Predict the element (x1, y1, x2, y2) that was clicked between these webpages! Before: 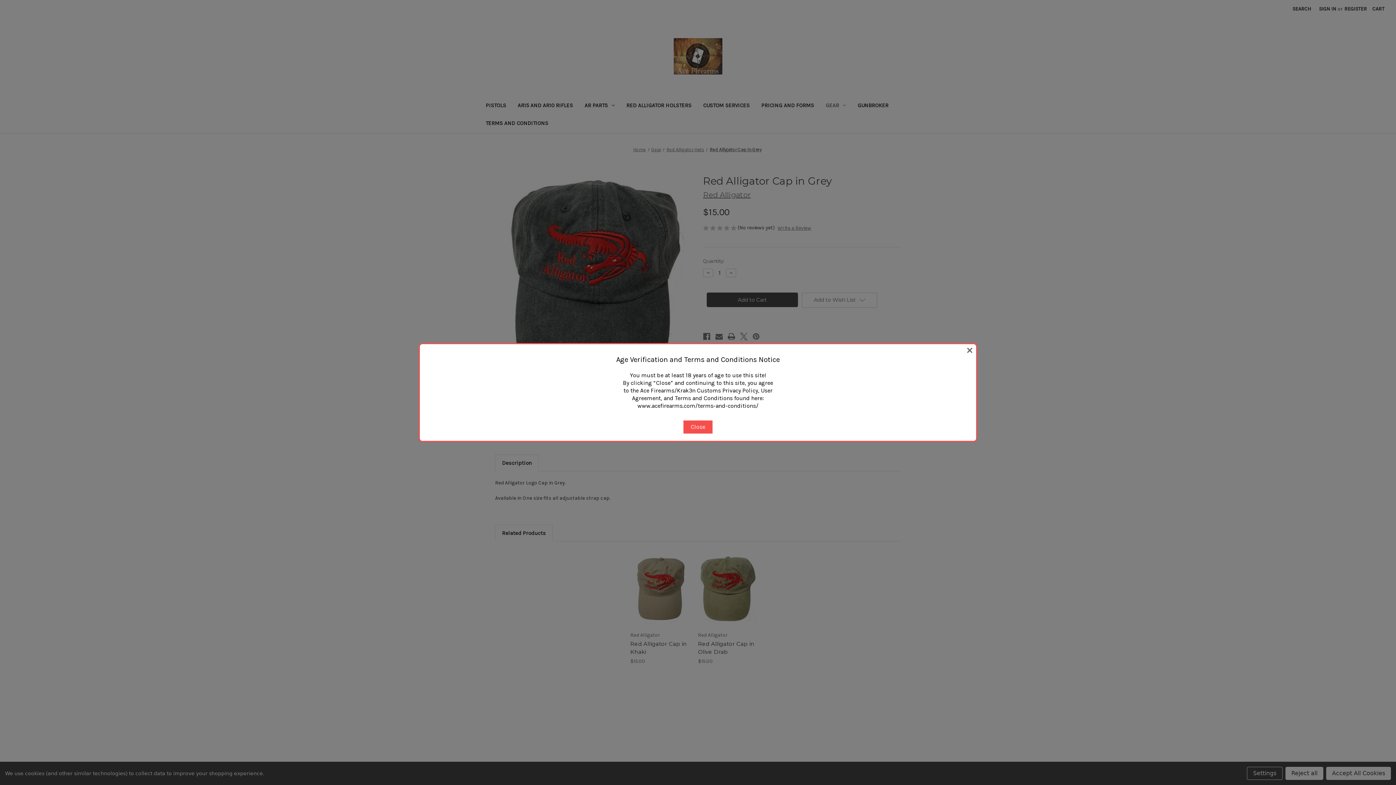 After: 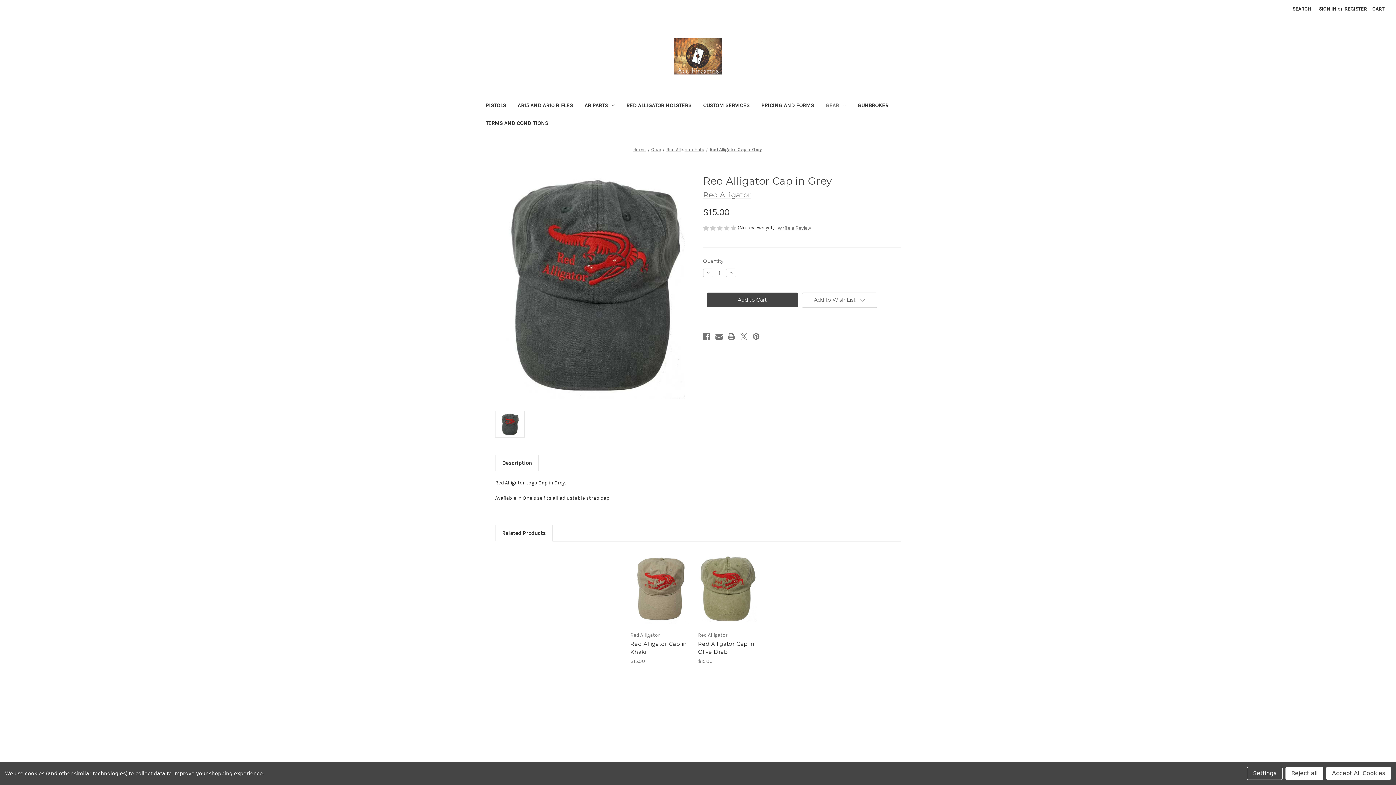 Action: bbox: (683, 420, 712, 433) label: Close